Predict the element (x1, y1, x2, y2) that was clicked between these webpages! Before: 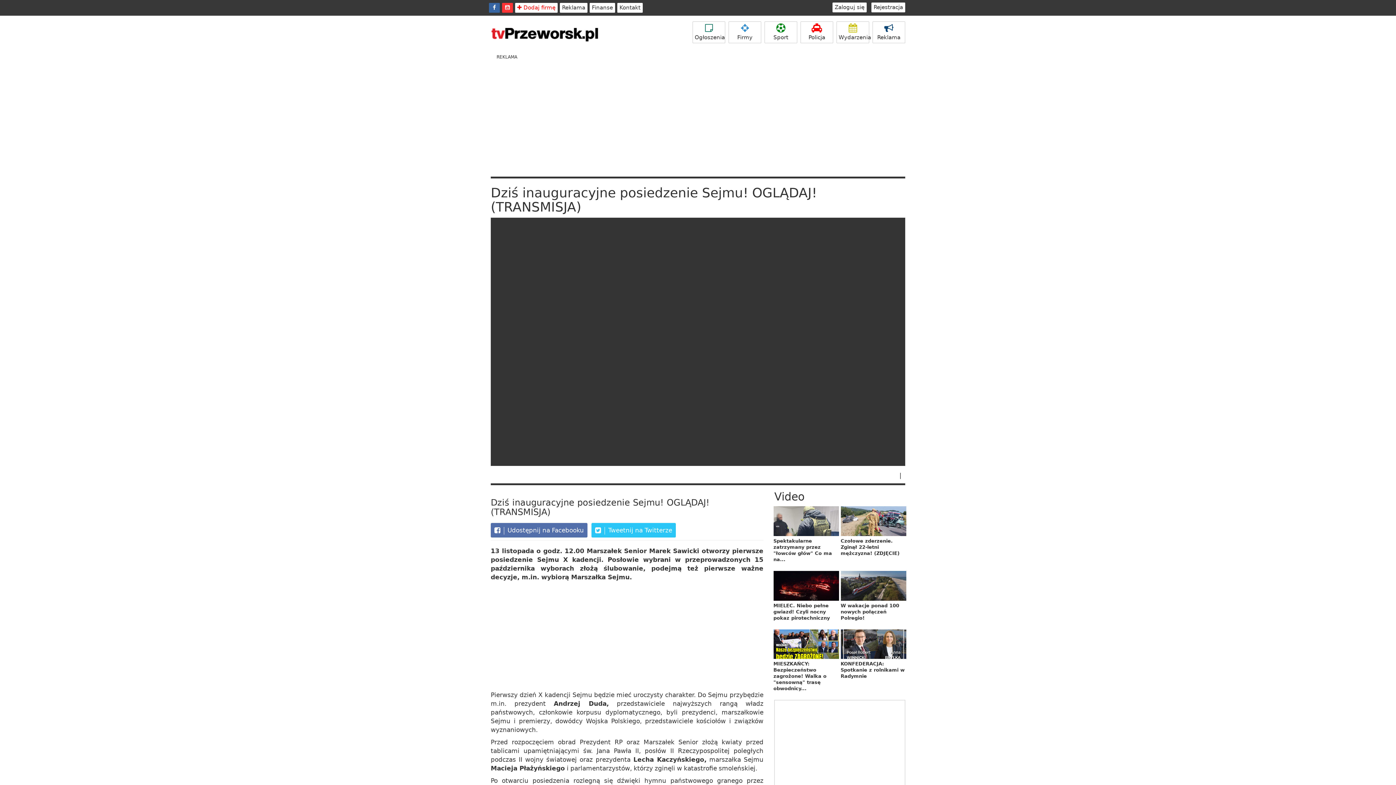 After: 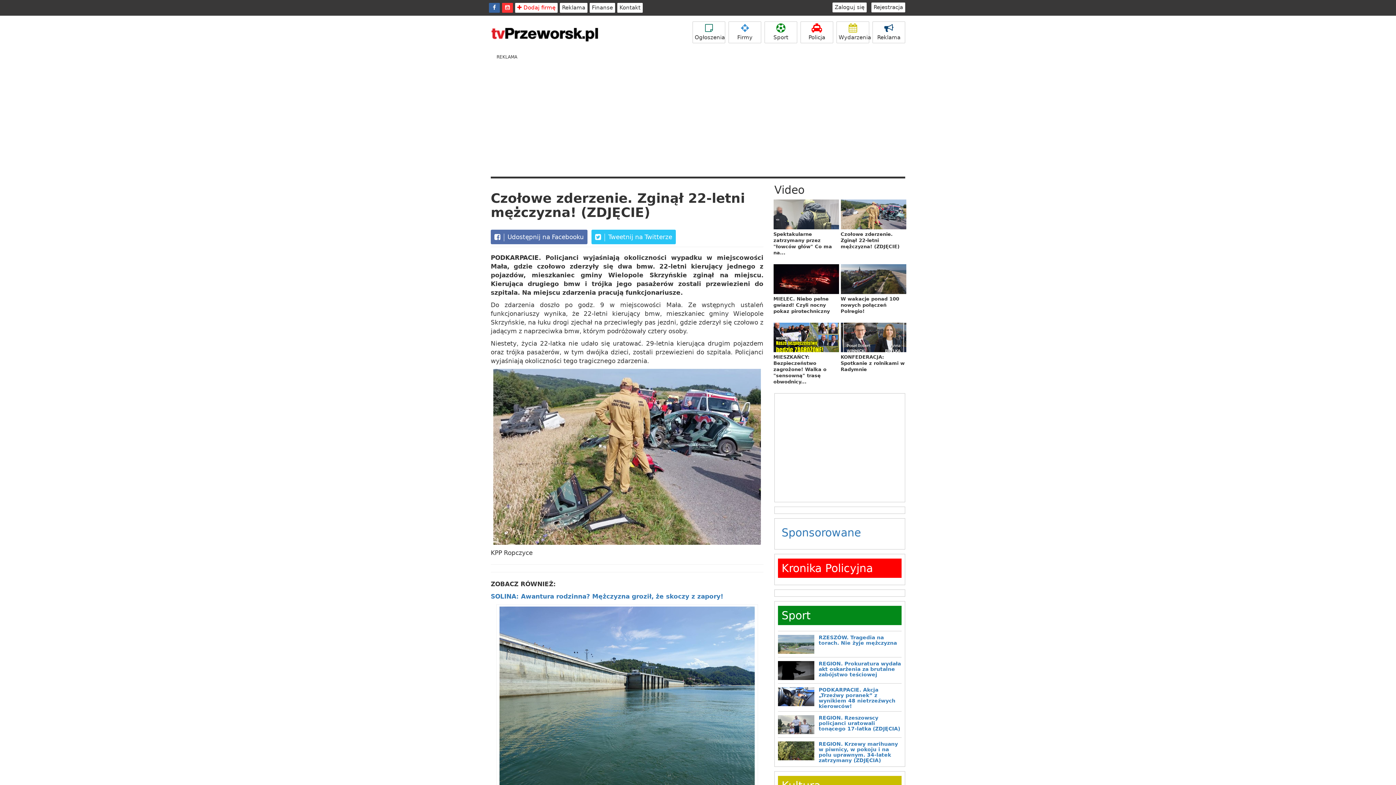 Action: bbox: (840, 517, 906, 524)